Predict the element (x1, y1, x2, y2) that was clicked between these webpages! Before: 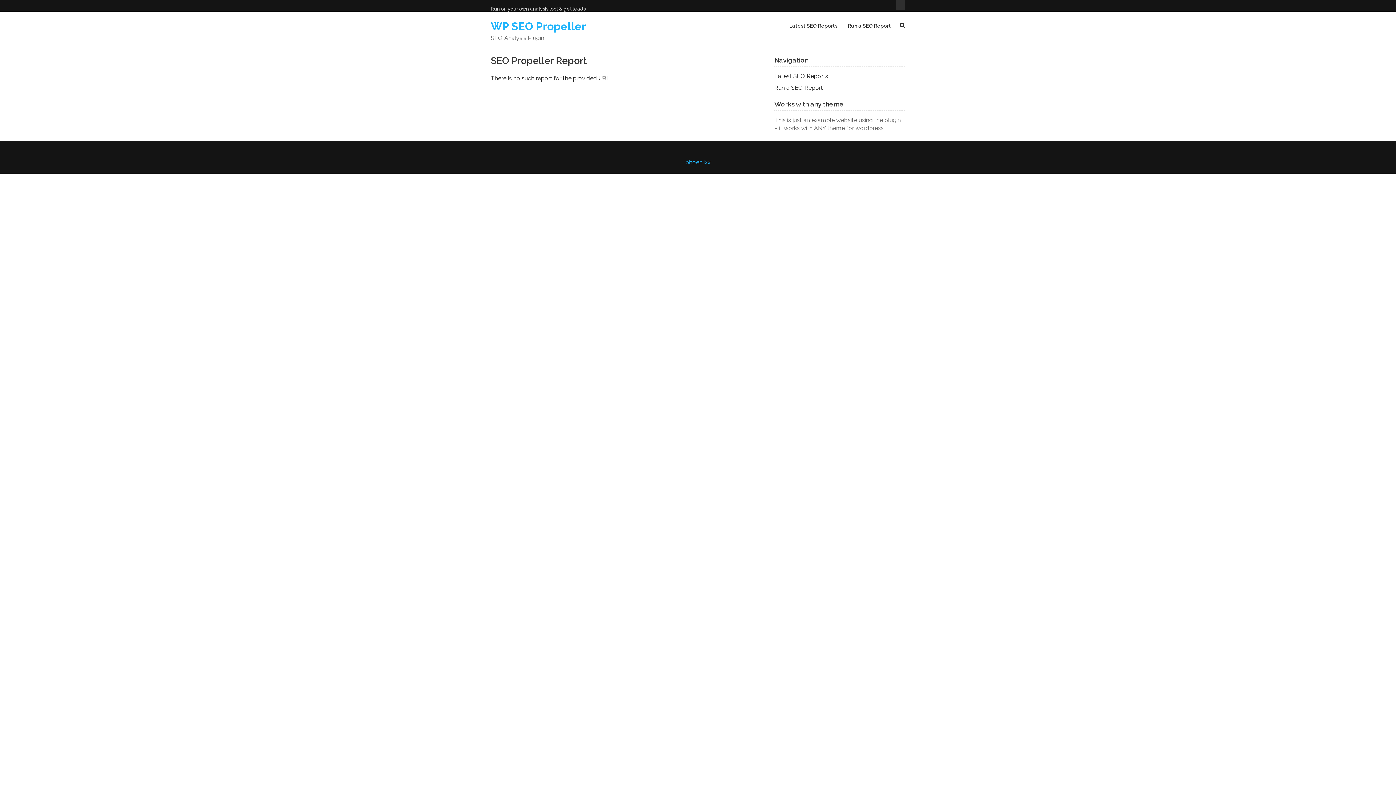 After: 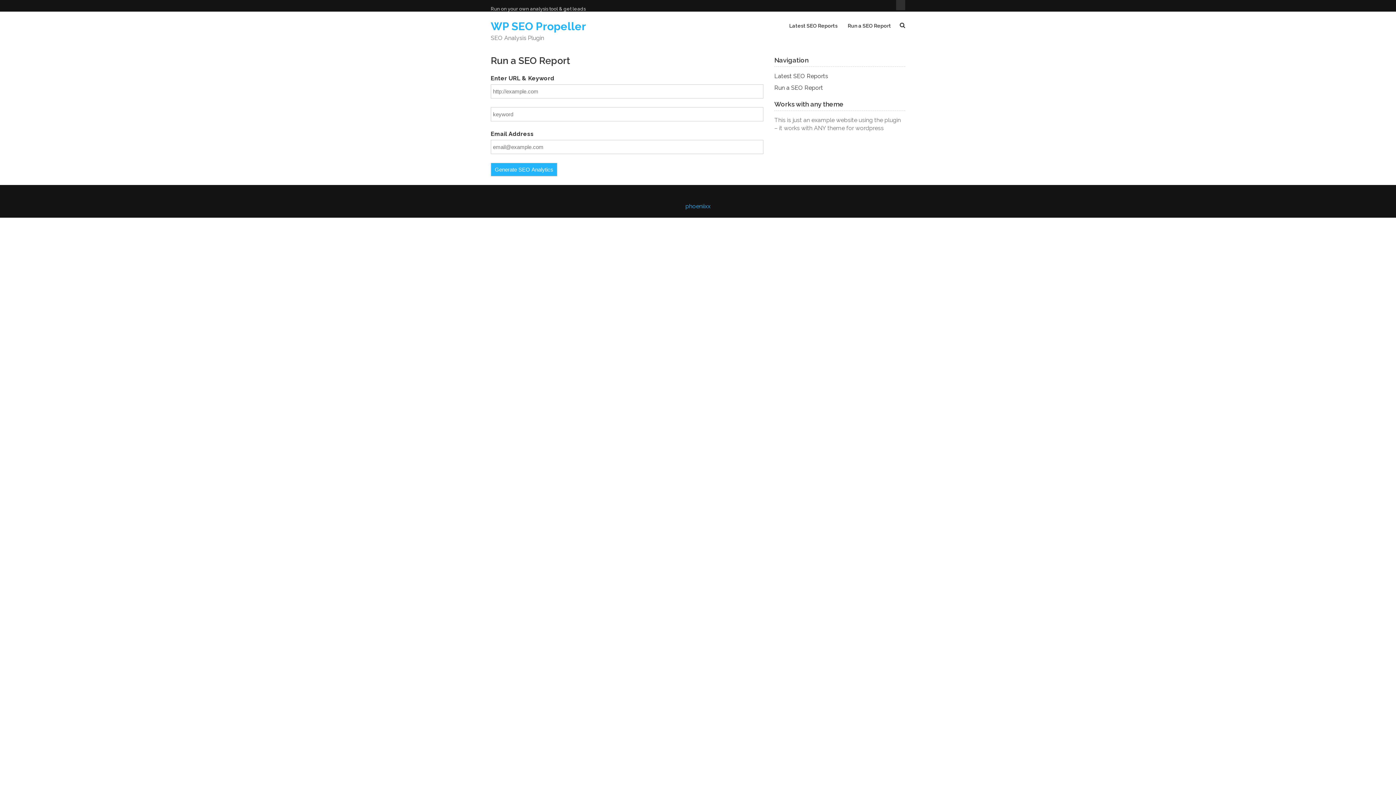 Action: bbox: (774, 84, 823, 91) label: Run a SEO Report